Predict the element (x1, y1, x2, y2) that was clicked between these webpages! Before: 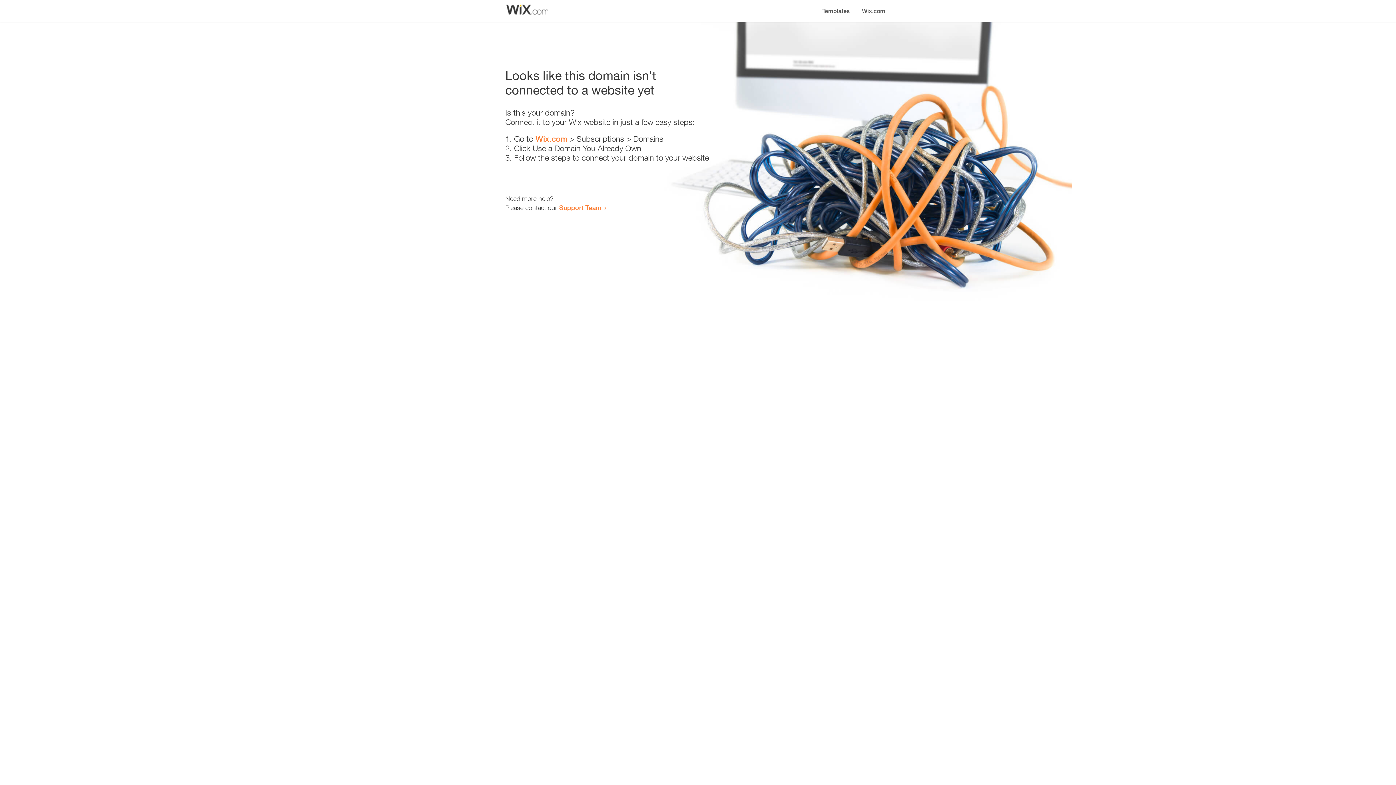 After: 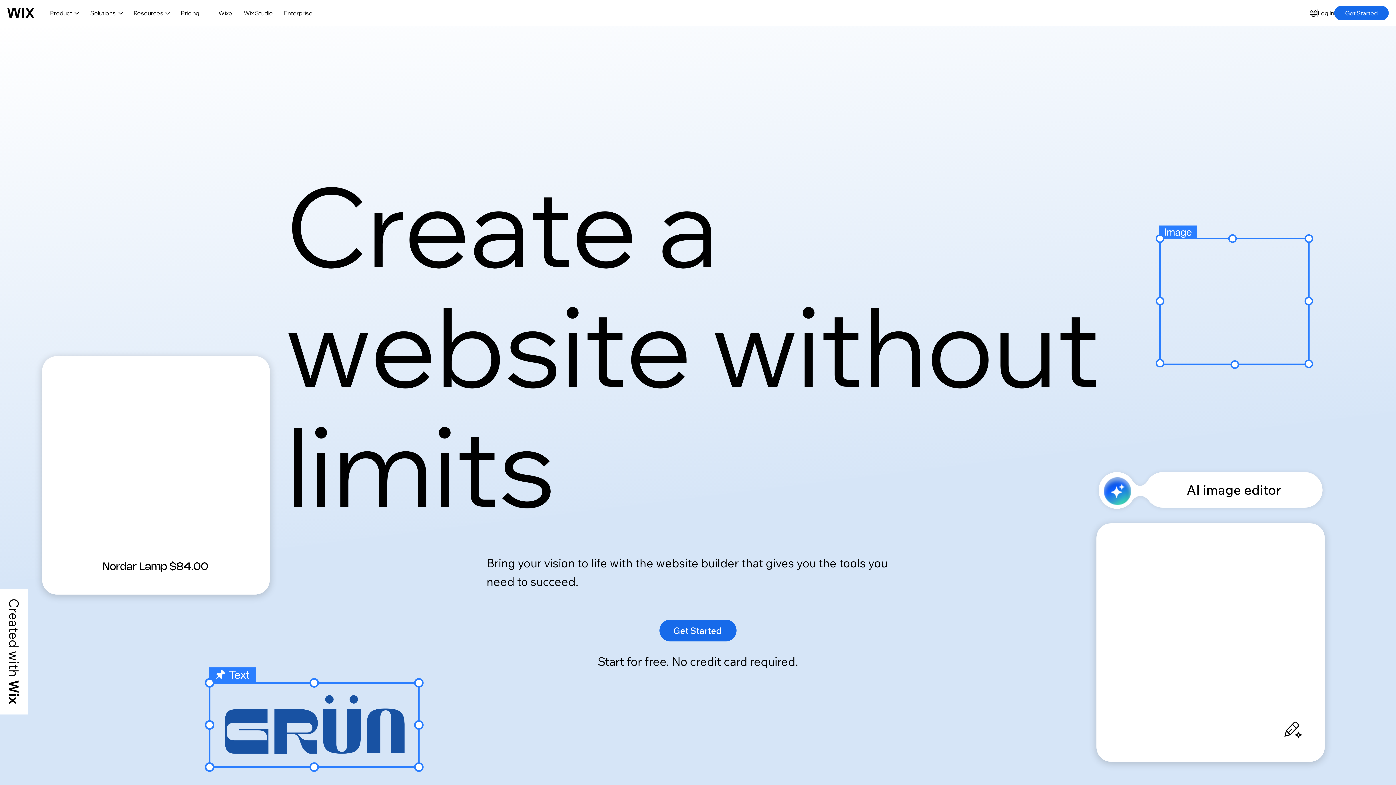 Action: label: Wix.com bbox: (856, 0, 890, 14)